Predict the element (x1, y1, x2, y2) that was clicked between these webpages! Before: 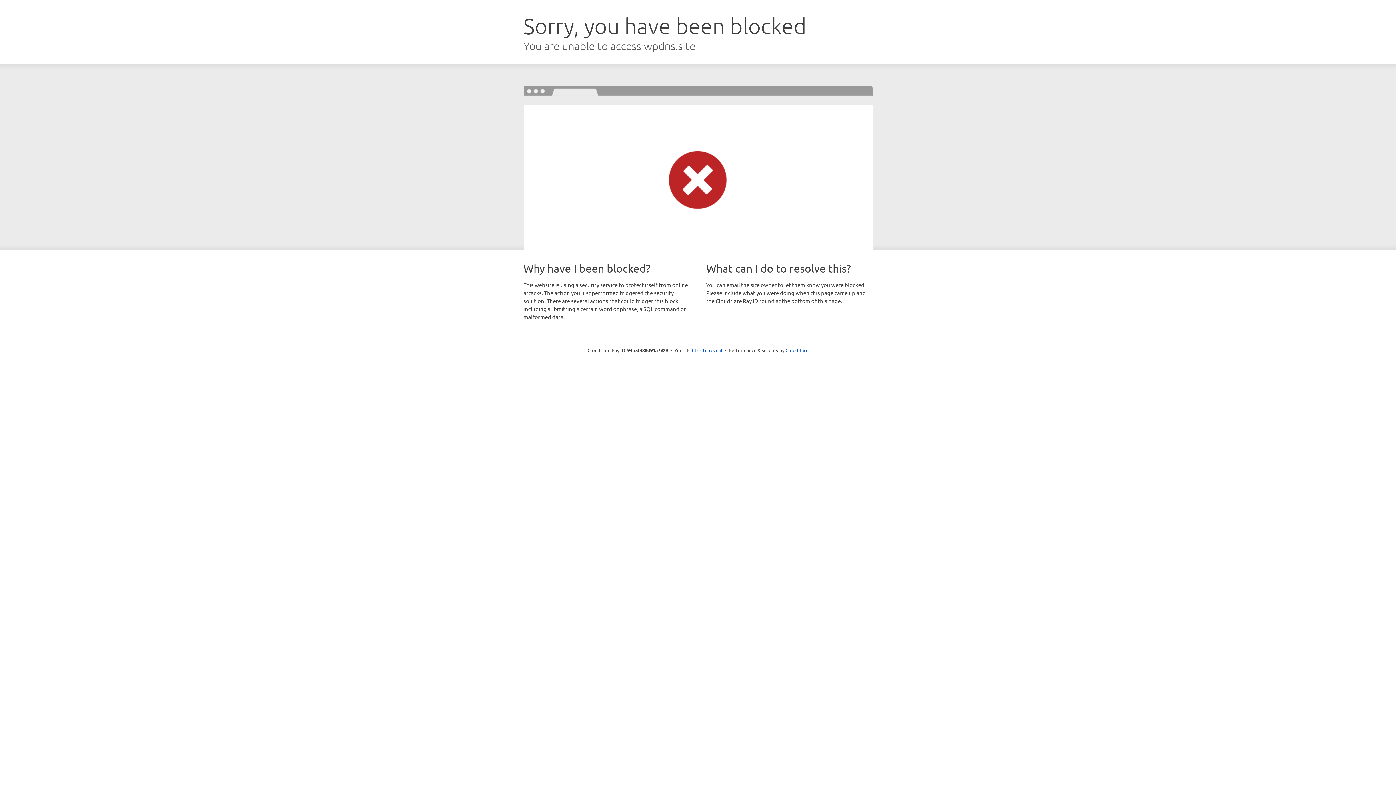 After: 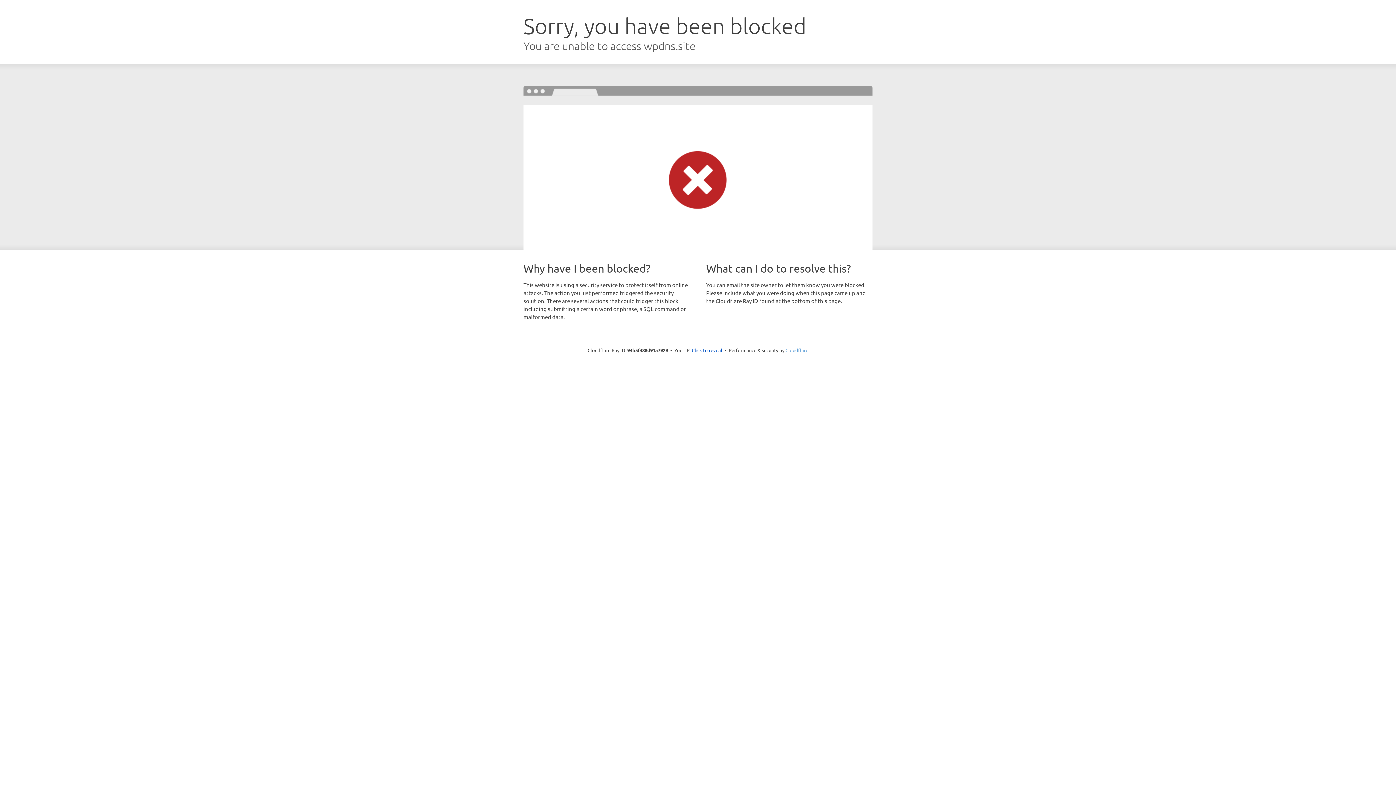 Action: label: Cloudflare bbox: (785, 347, 808, 353)